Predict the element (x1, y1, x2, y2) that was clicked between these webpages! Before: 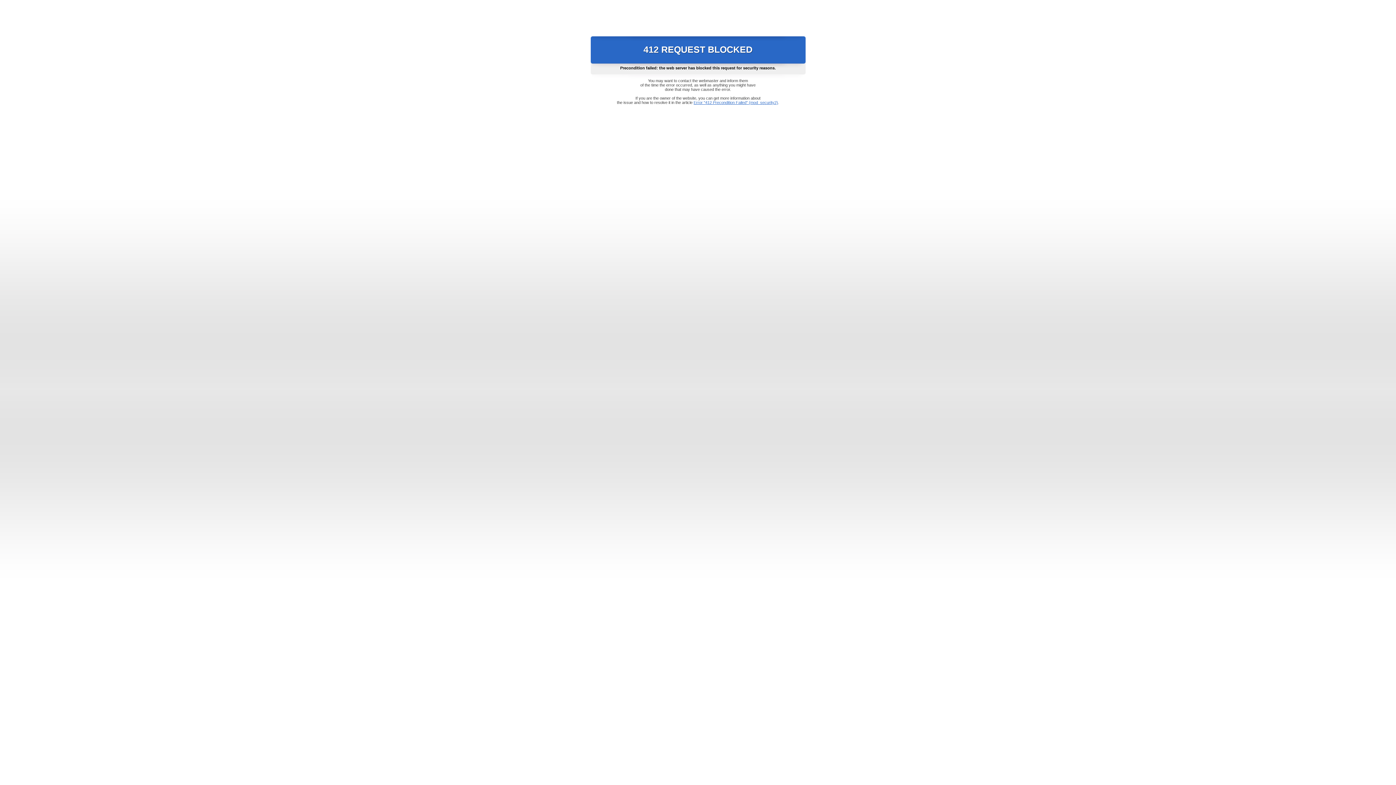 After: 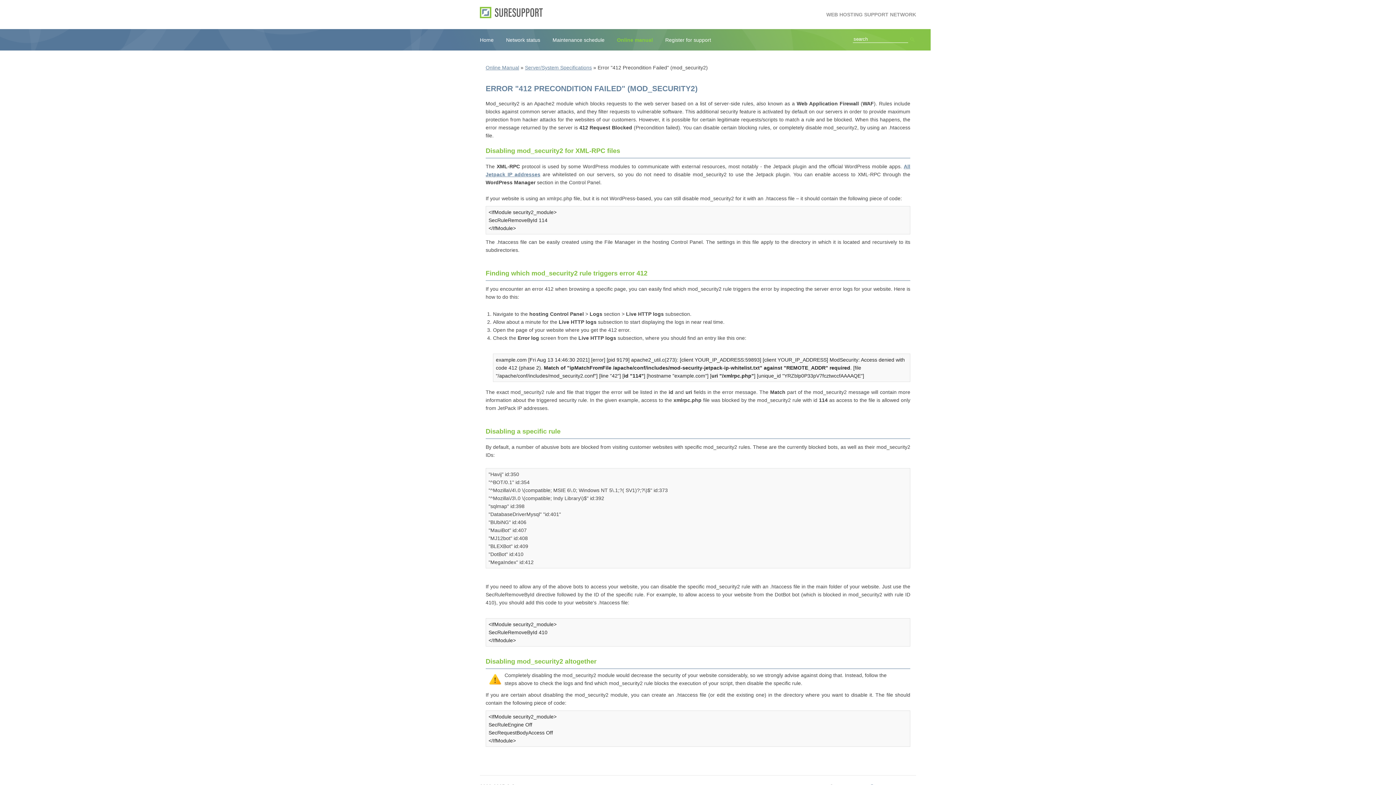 Action: label: Error "412 Precondition Failed" (mod_security2) bbox: (693, 100, 778, 104)